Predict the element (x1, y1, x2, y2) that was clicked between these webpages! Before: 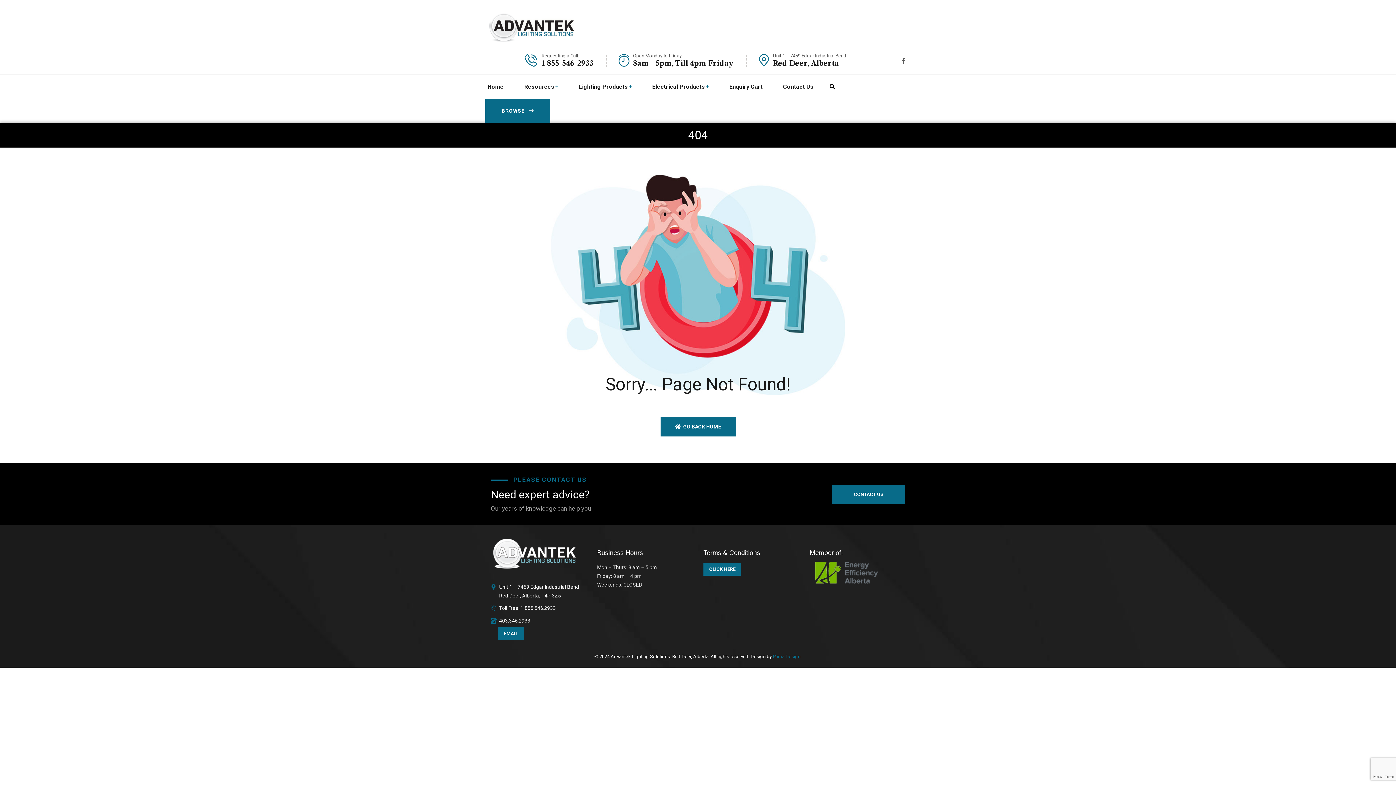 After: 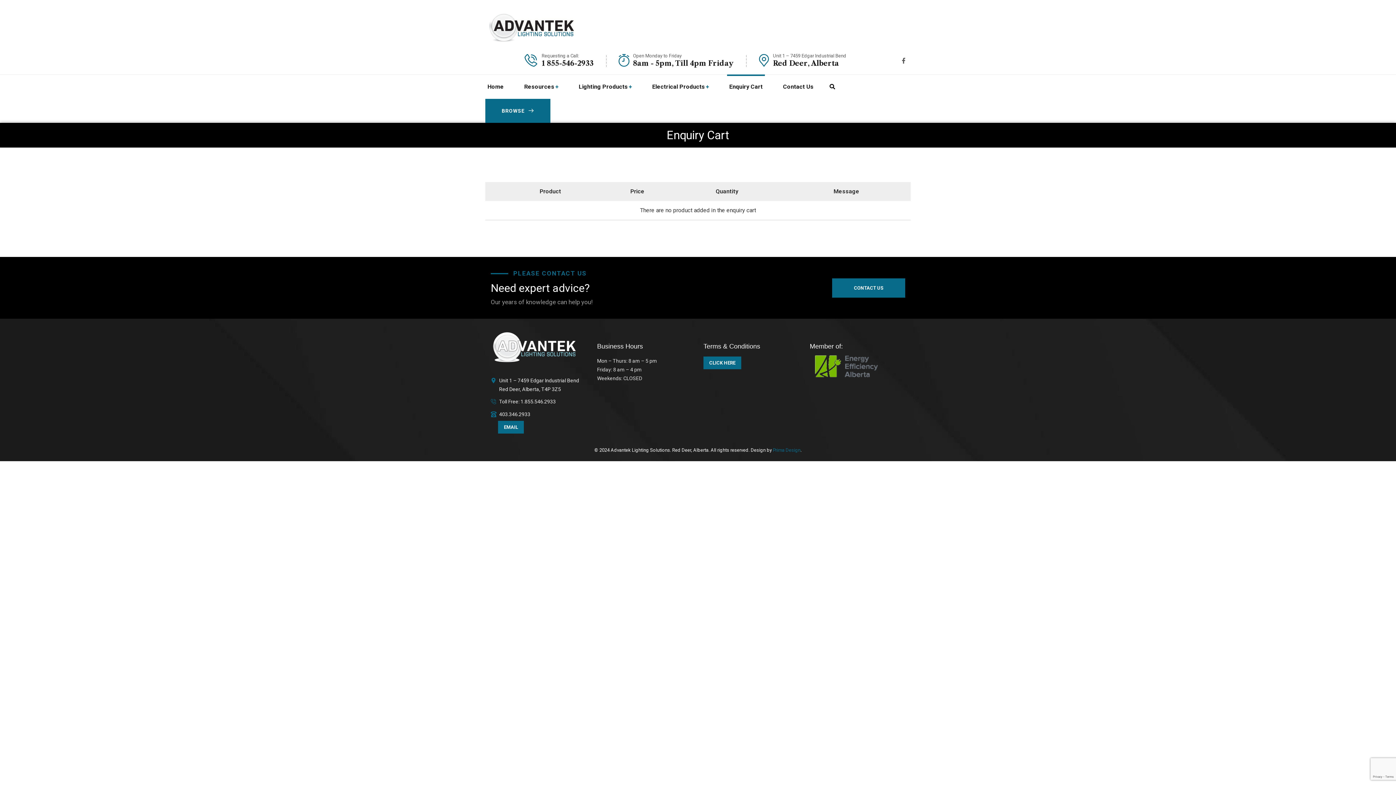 Action: bbox: (727, 74, 765, 98) label: Enquiry Cart